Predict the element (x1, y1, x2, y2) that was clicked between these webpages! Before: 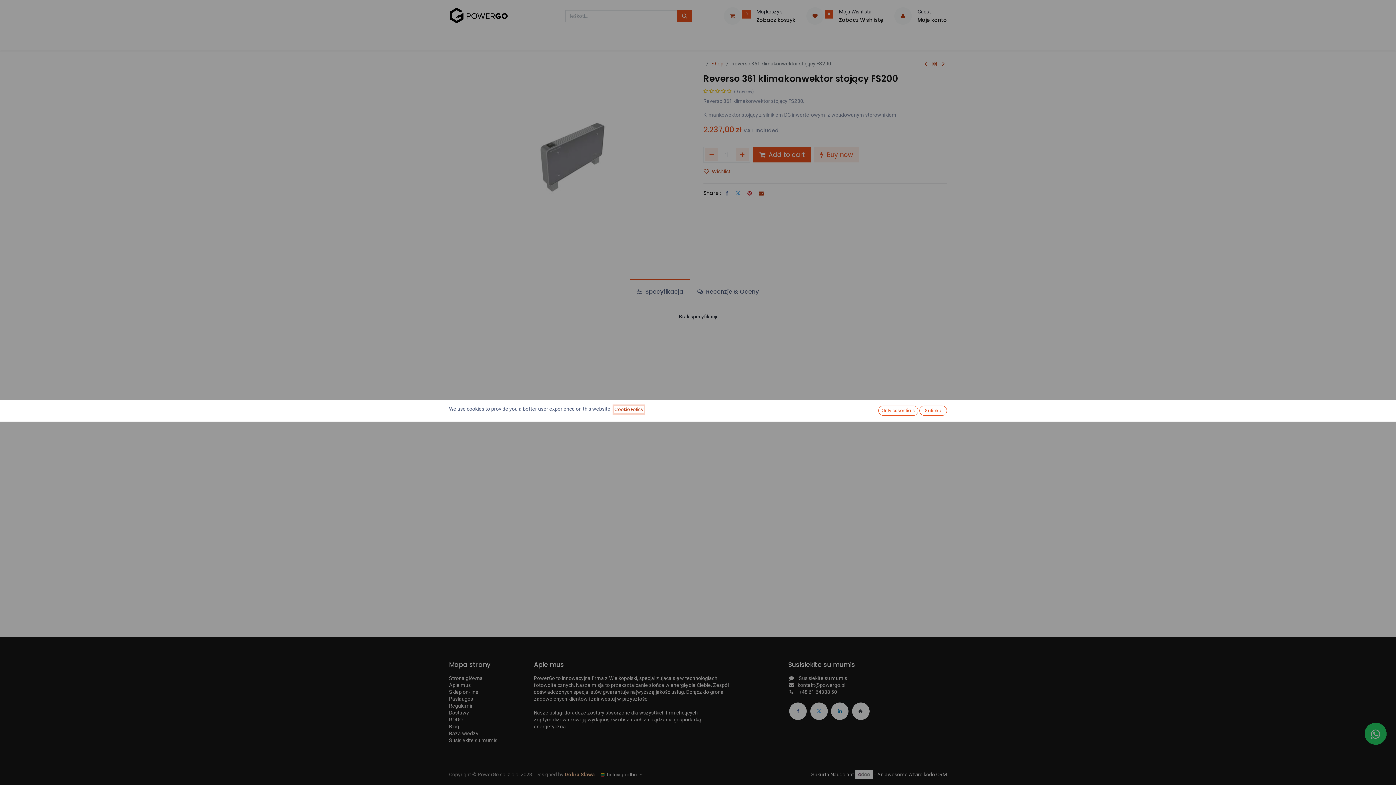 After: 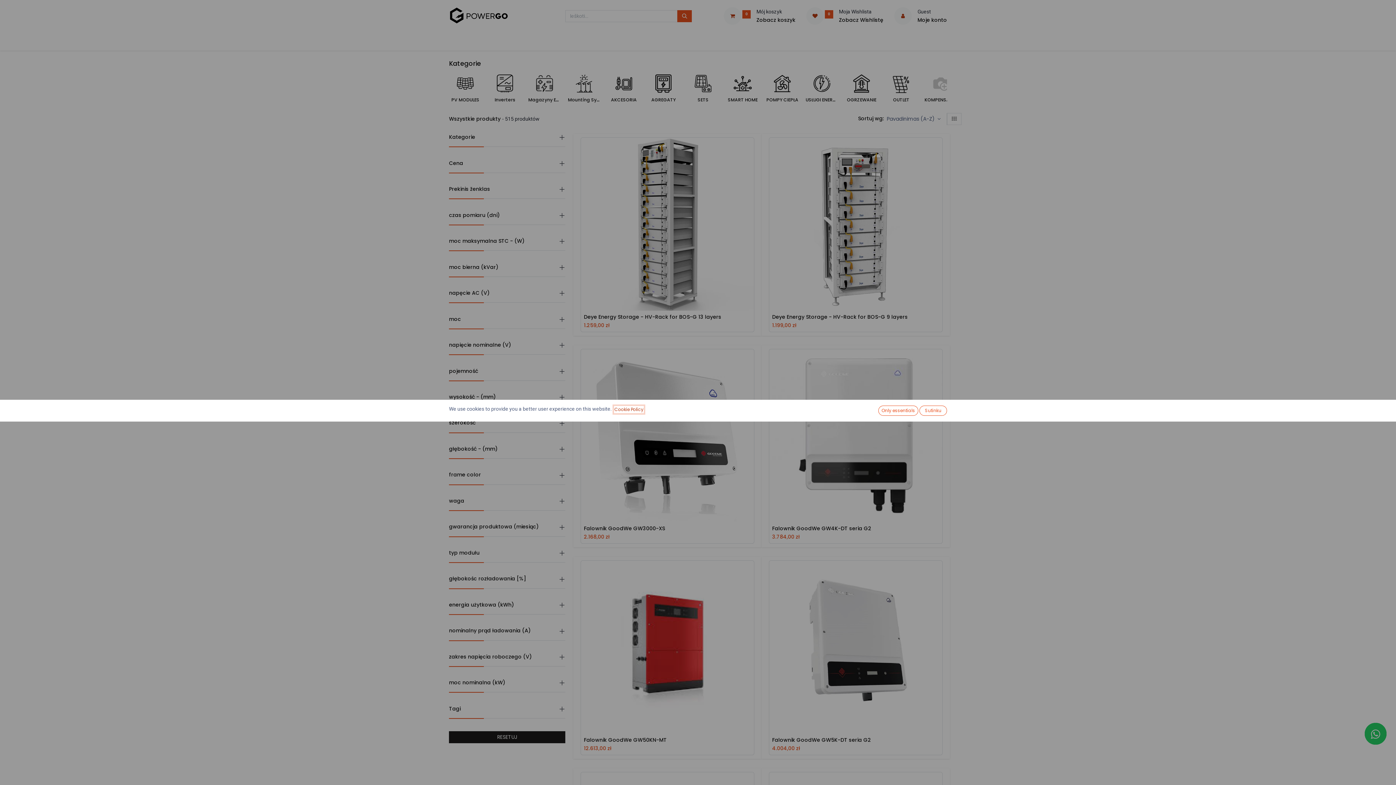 Action: bbox: (930, 60, 939, 67)